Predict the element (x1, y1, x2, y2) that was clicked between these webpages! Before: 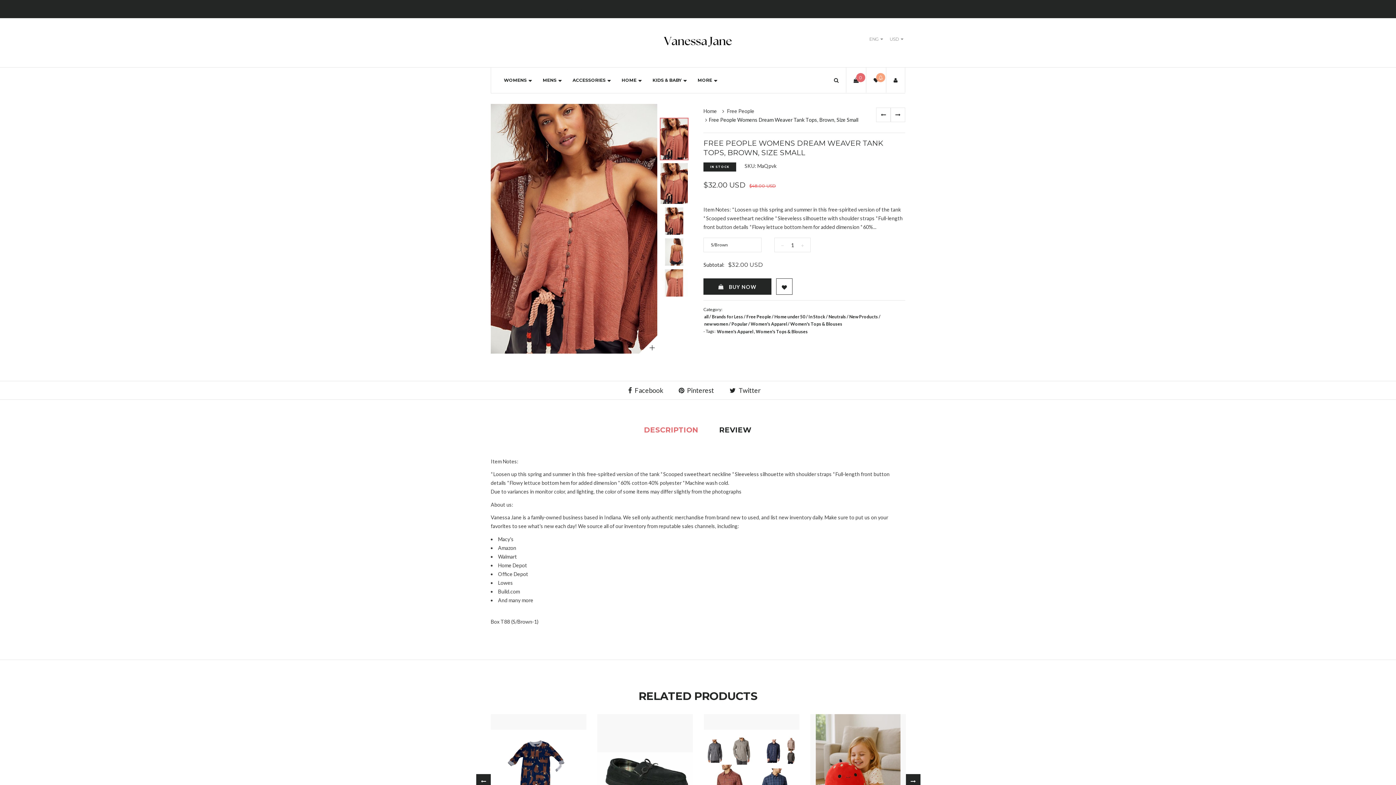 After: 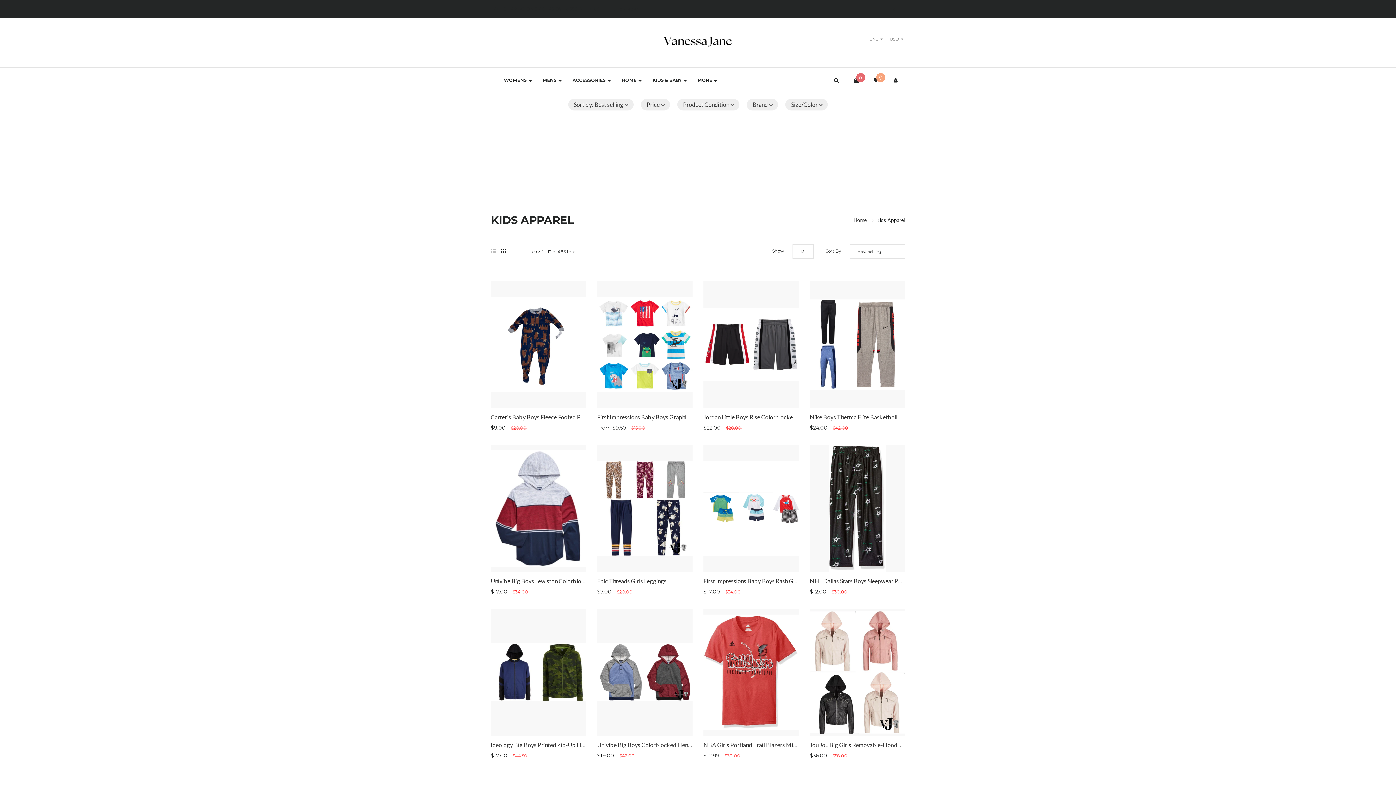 Action: bbox: (647, 67, 692, 93) label: KIDS & BABY